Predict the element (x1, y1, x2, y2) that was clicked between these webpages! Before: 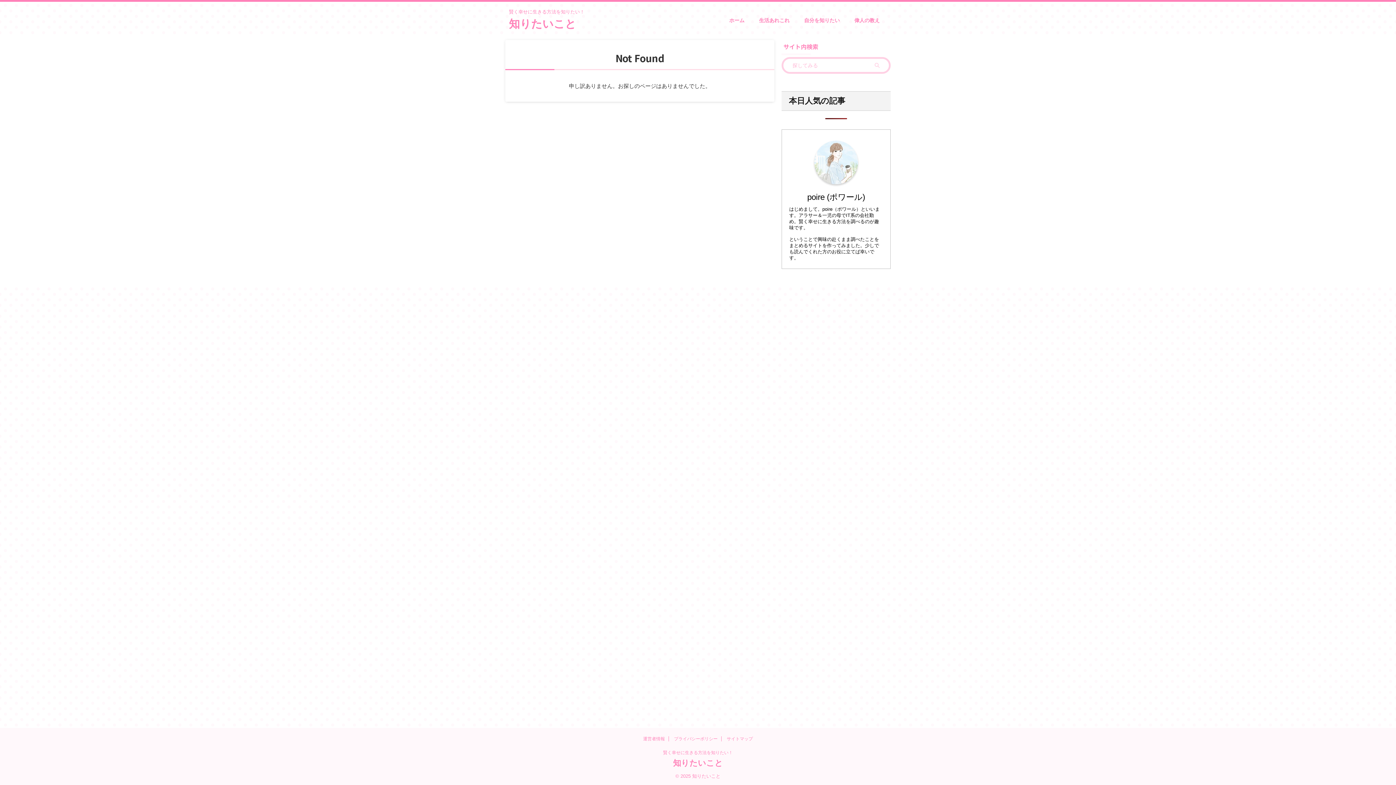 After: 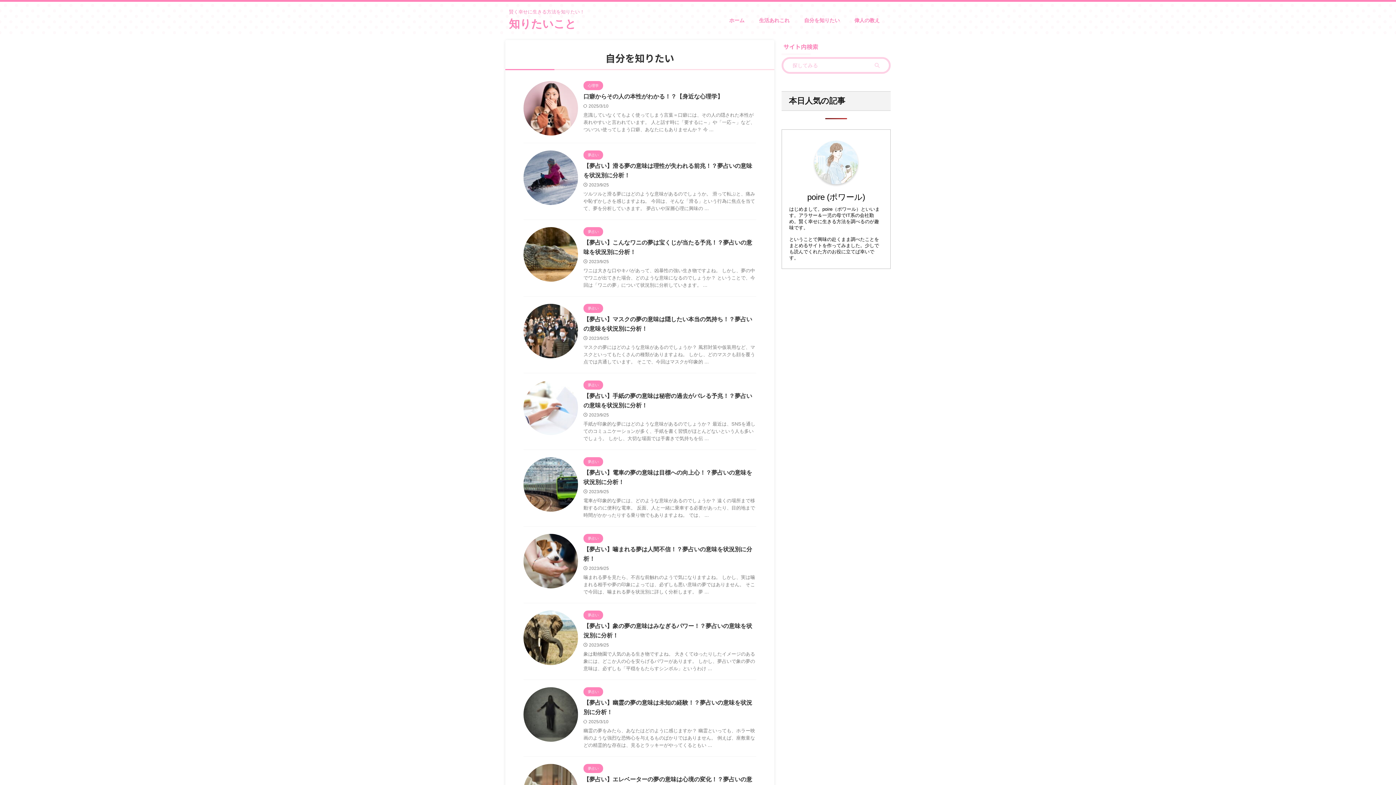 Action: bbox: (804, 17, 840, 23) label: 自分を知りたい